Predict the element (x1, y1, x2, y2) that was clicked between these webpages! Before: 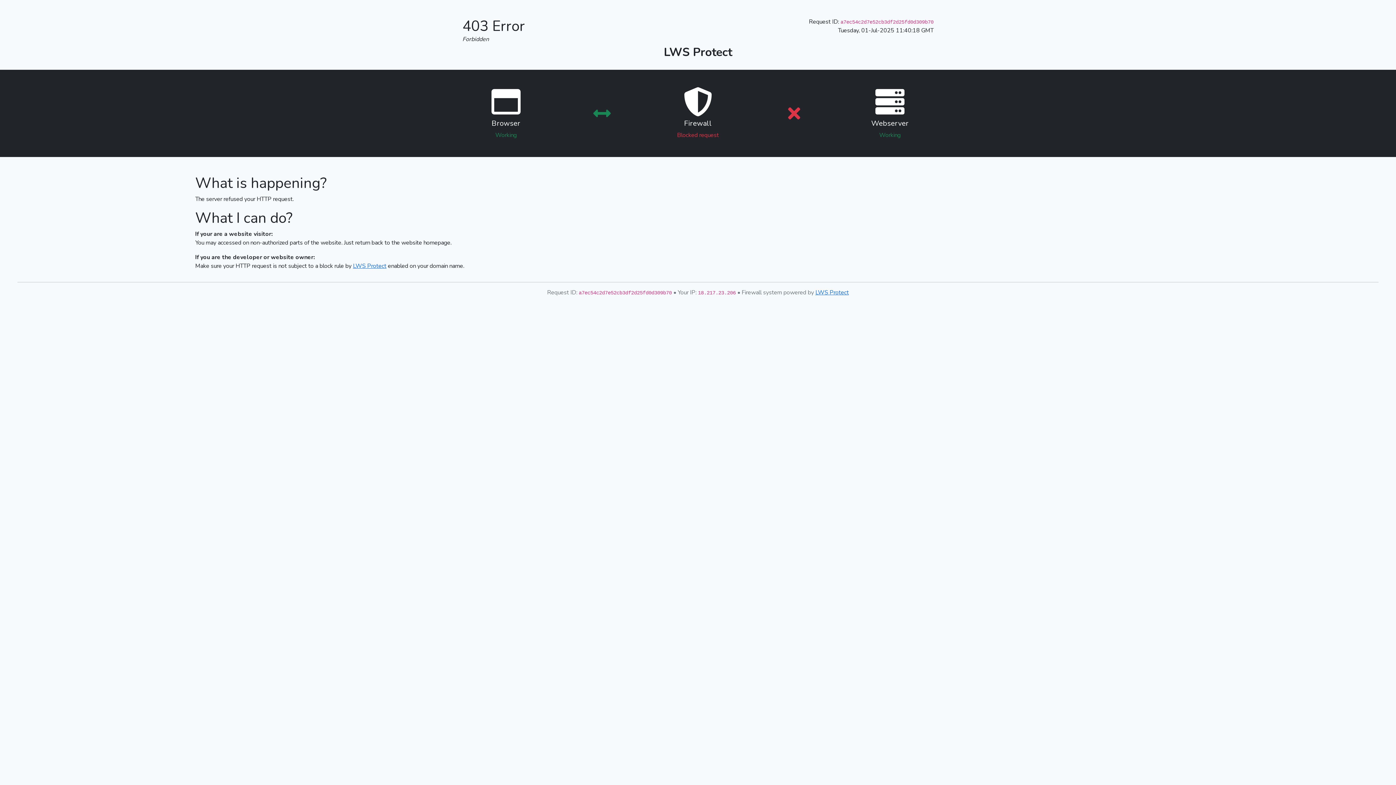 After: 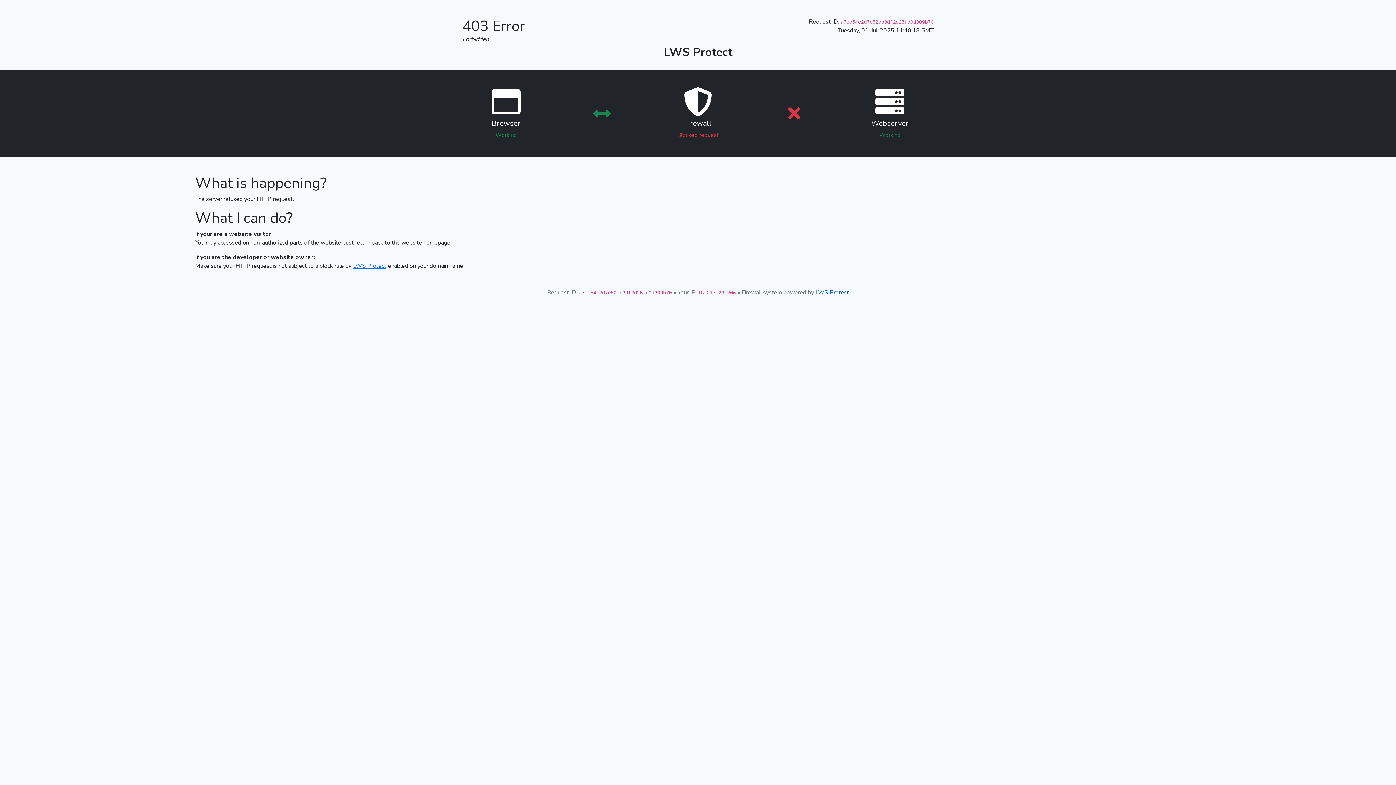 Action: bbox: (815, 288, 849, 296) label: LWS Protect